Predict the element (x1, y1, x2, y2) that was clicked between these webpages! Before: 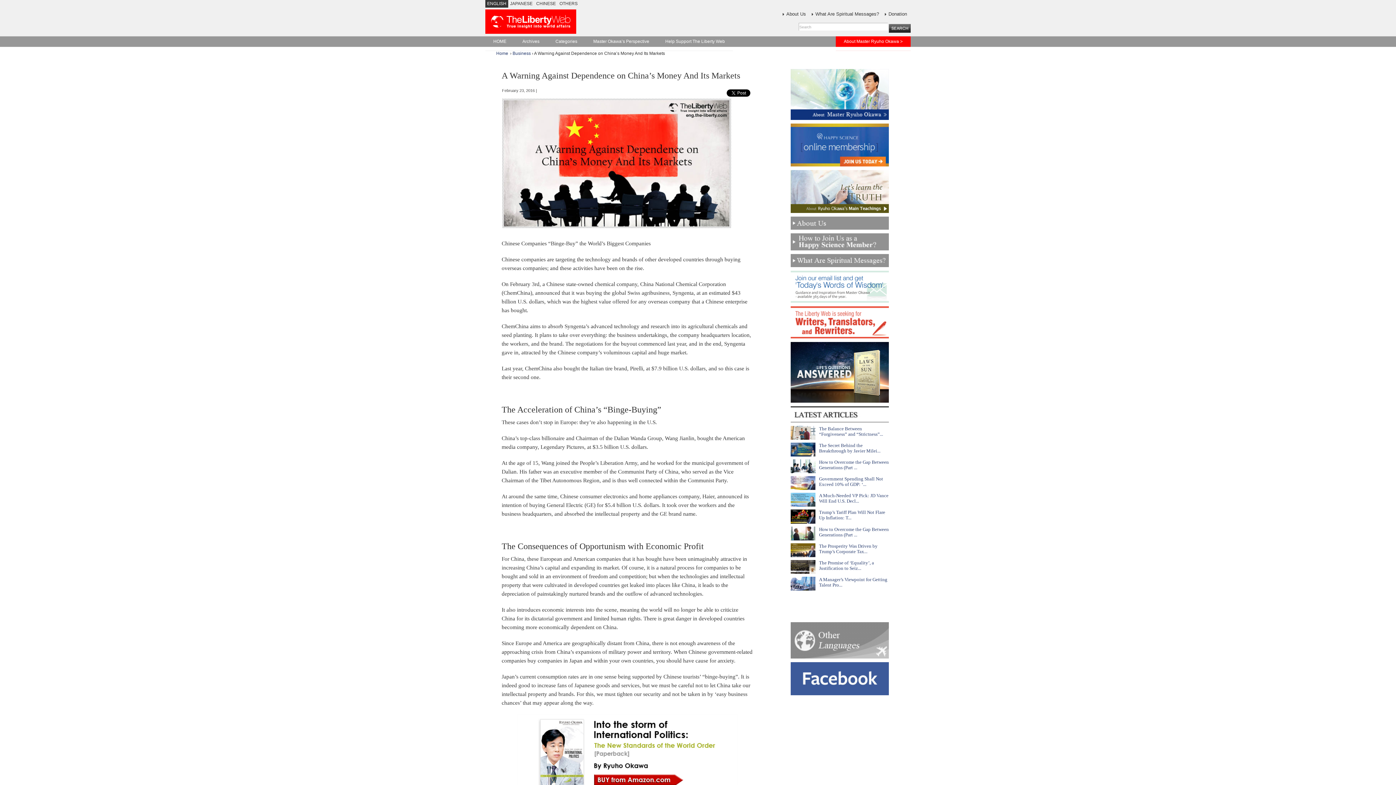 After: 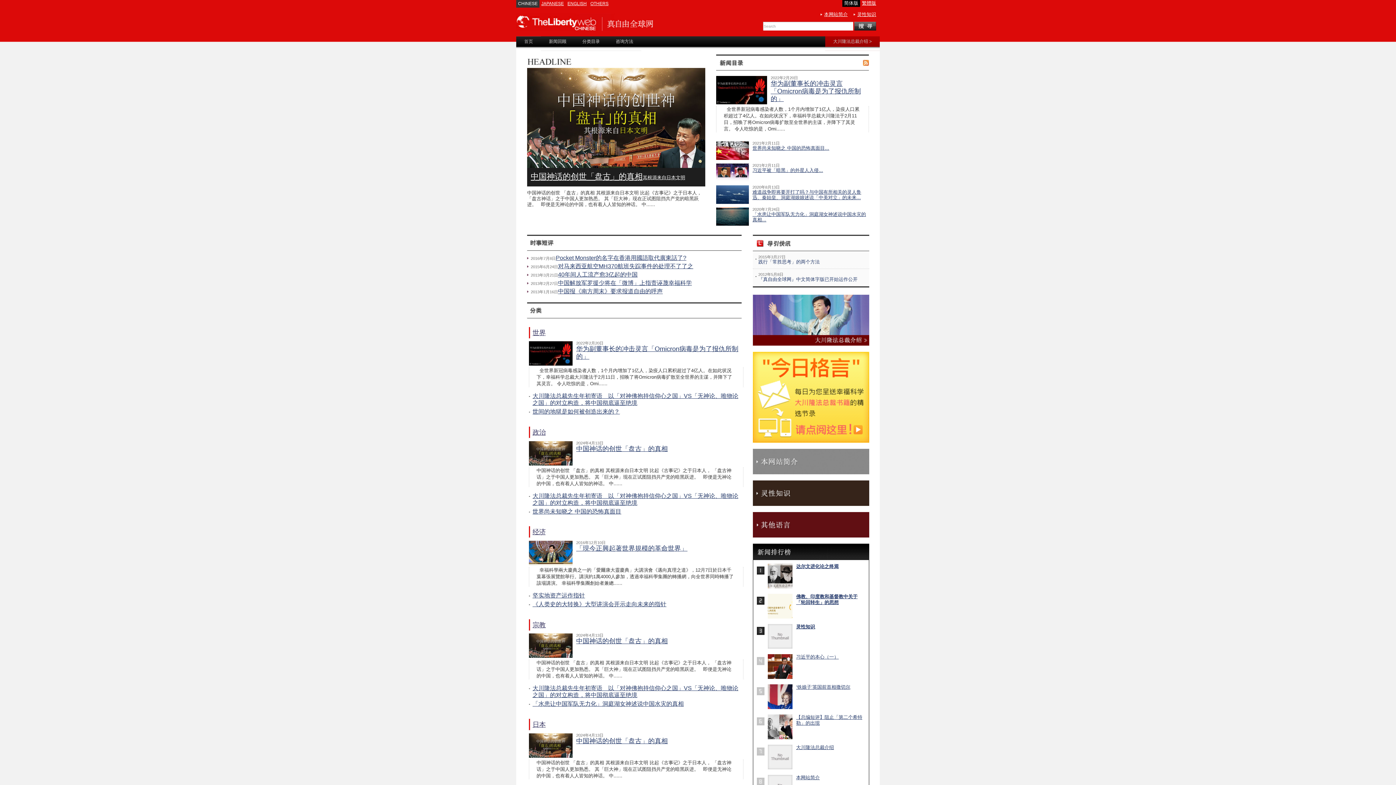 Action: bbox: (536, 1, 556, 6) label: CHINESE